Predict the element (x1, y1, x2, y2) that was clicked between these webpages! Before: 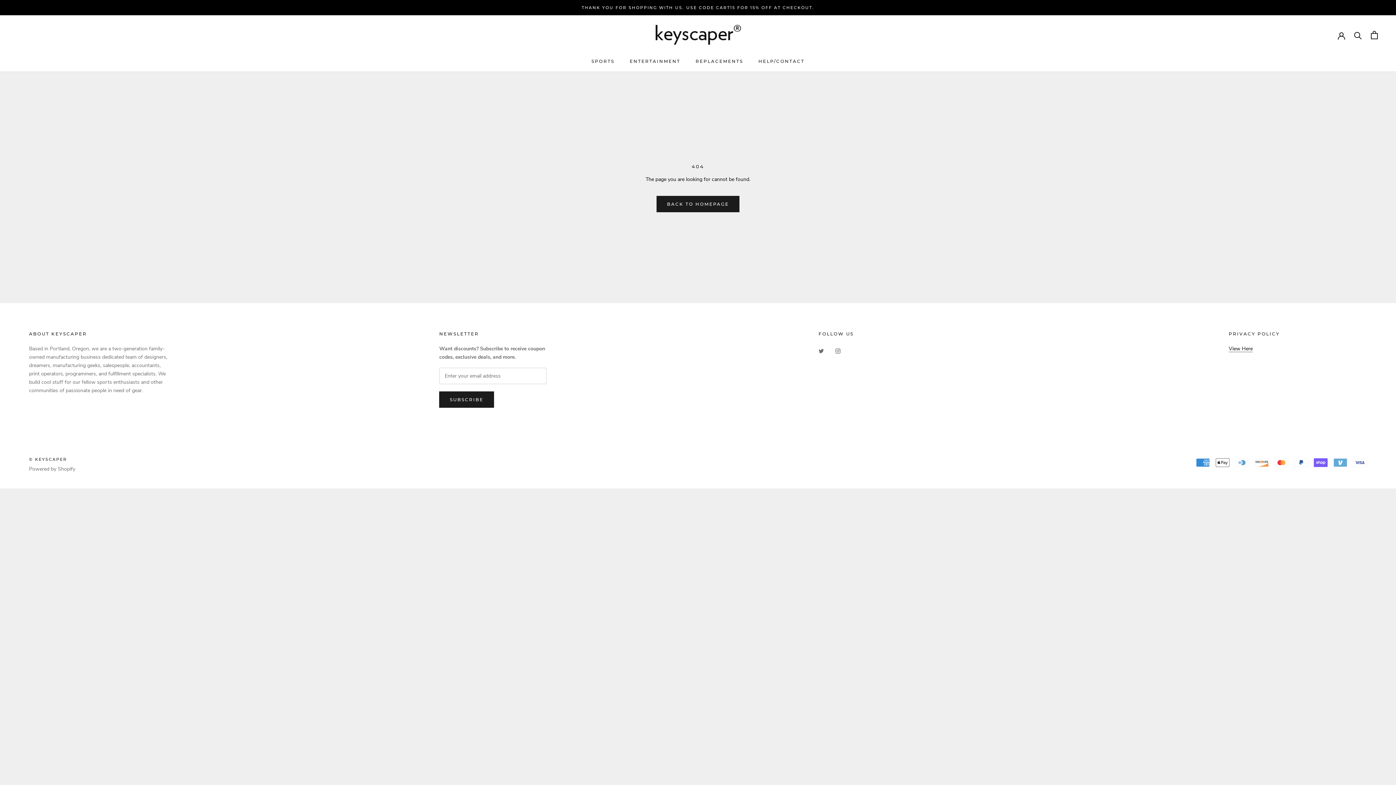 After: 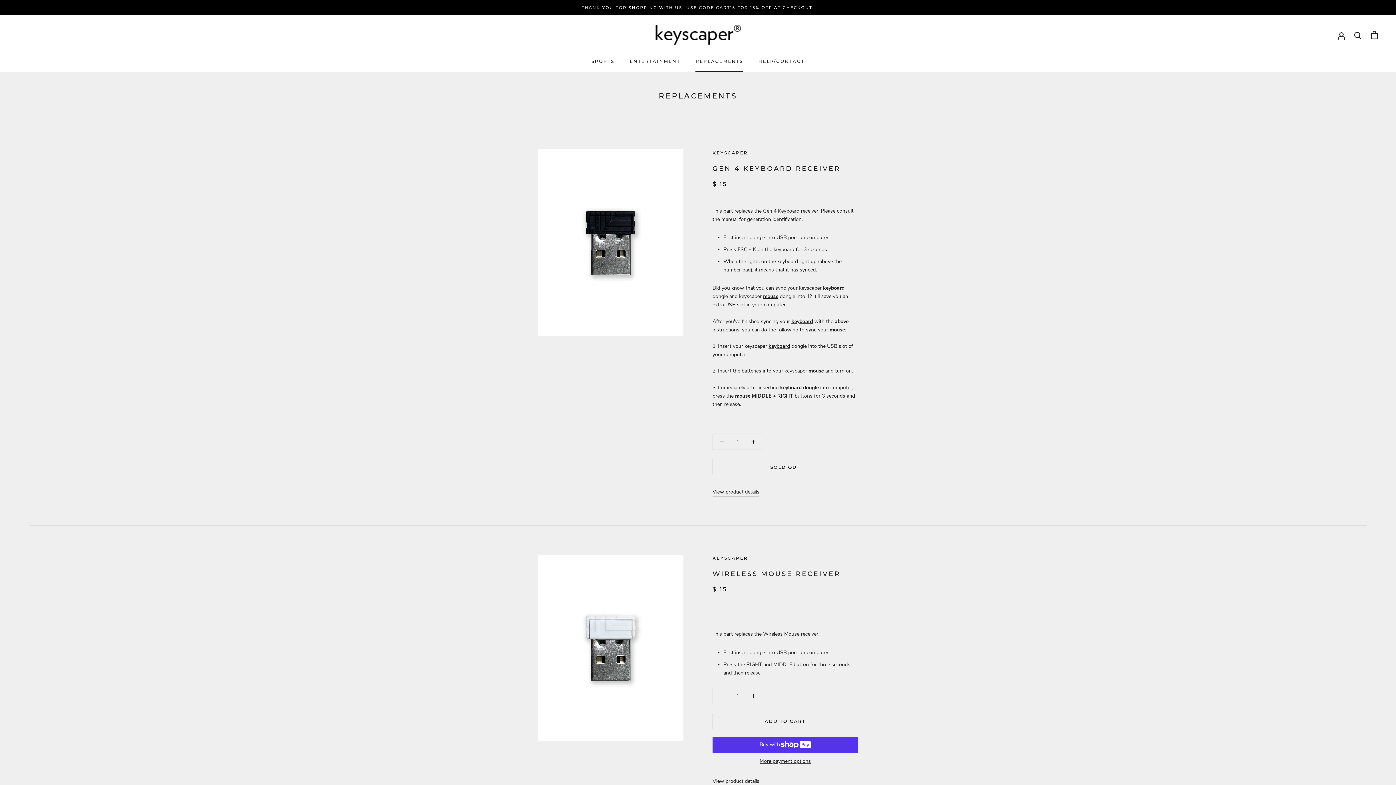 Action: label: REPLACEMENTS
REPLACEMENTS bbox: (695, 58, 743, 63)